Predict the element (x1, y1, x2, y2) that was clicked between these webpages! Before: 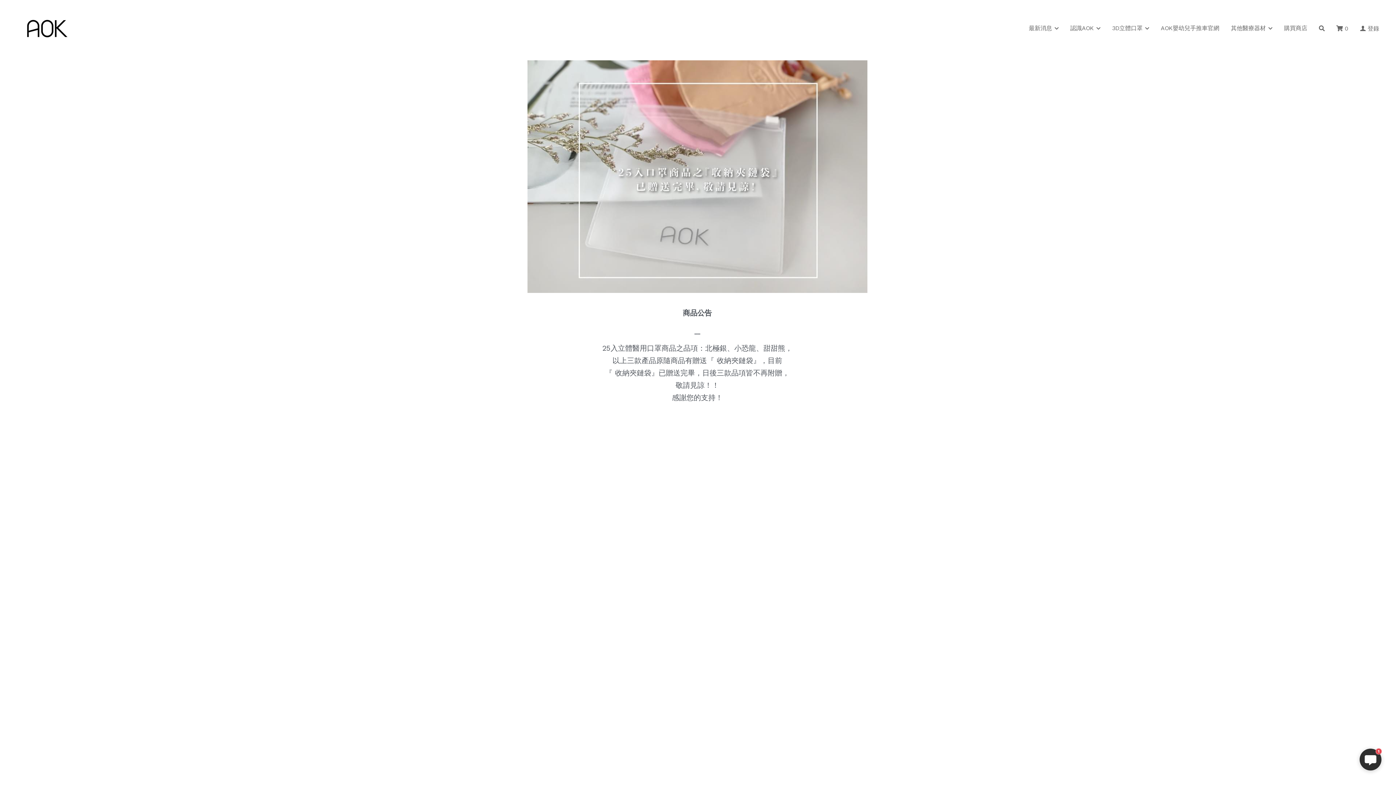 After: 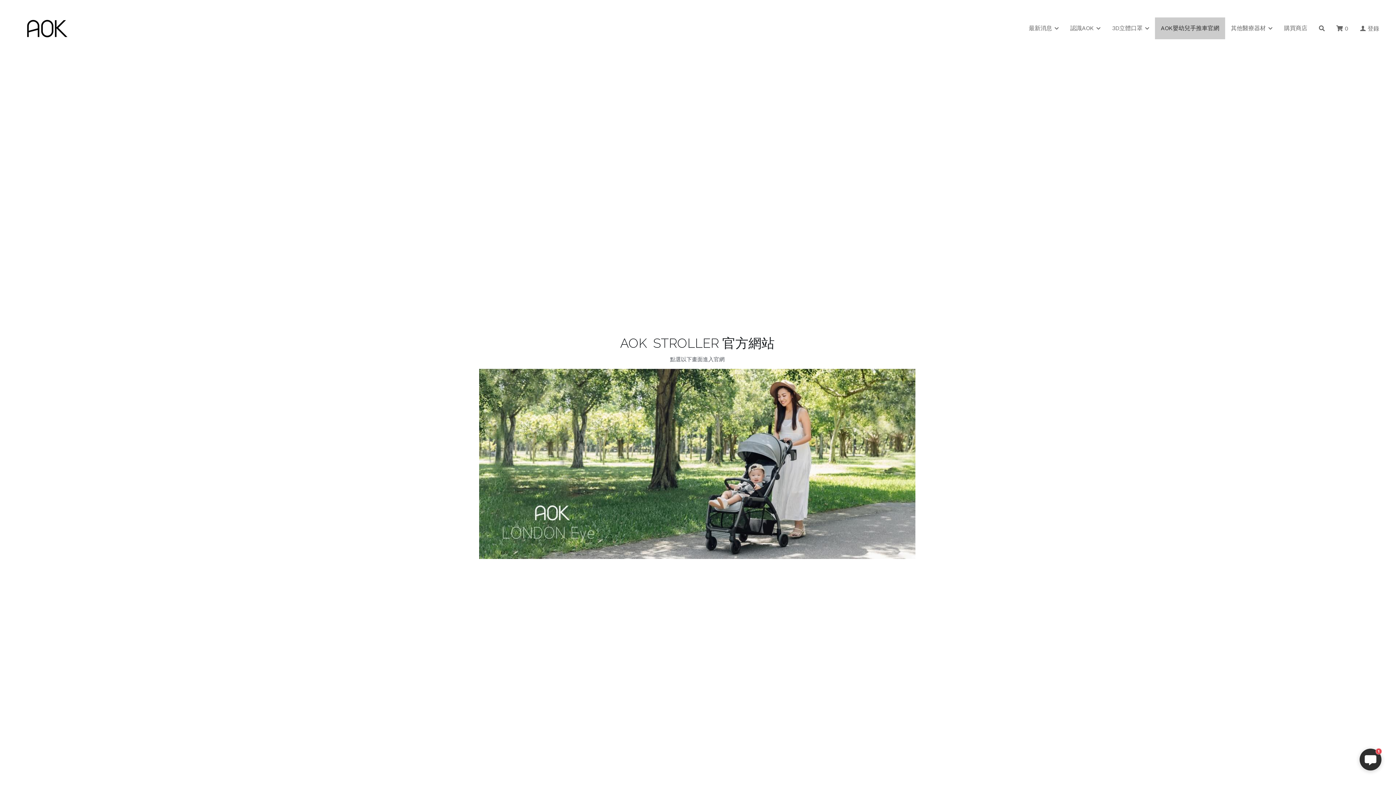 Action: bbox: (1161, 25, 1219, 31) label: AOK嬰幼兒手推車官網